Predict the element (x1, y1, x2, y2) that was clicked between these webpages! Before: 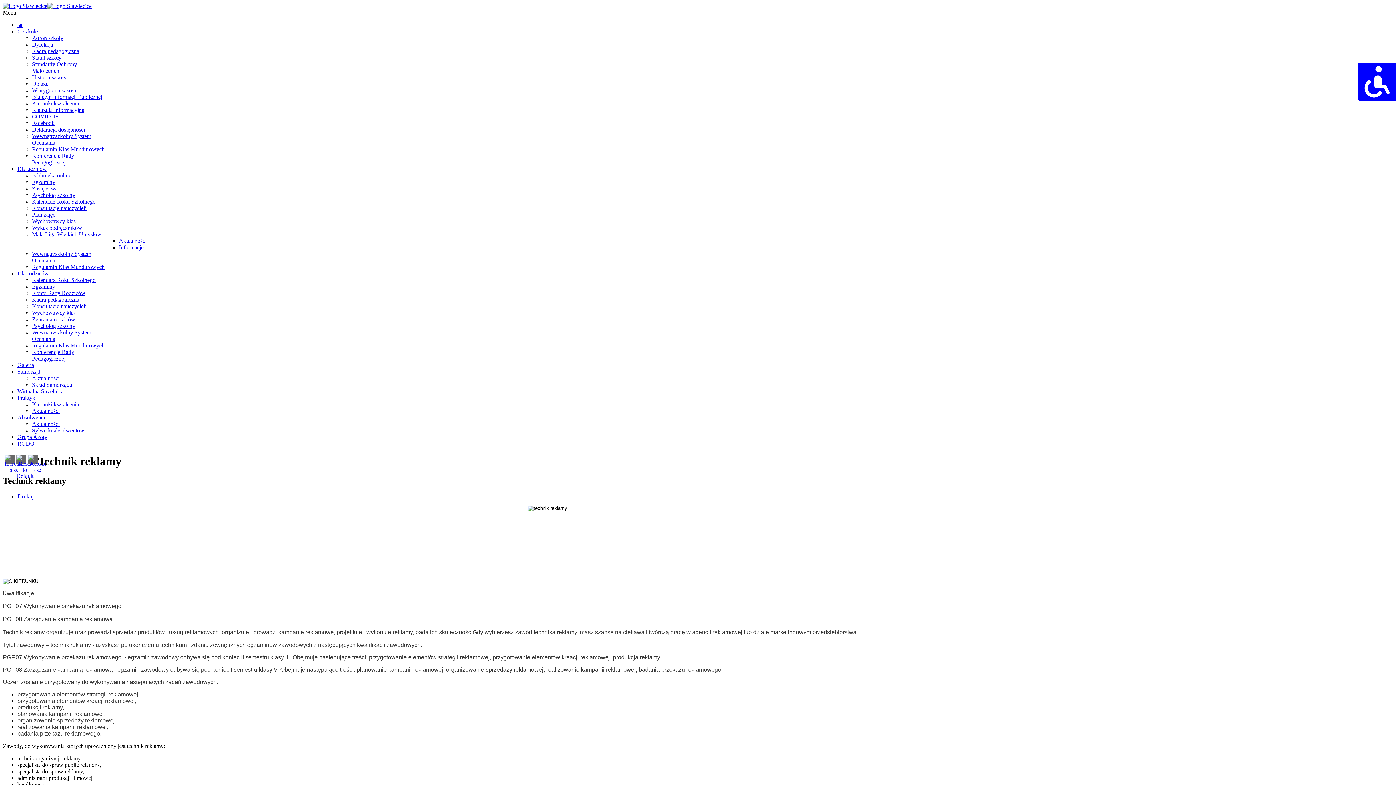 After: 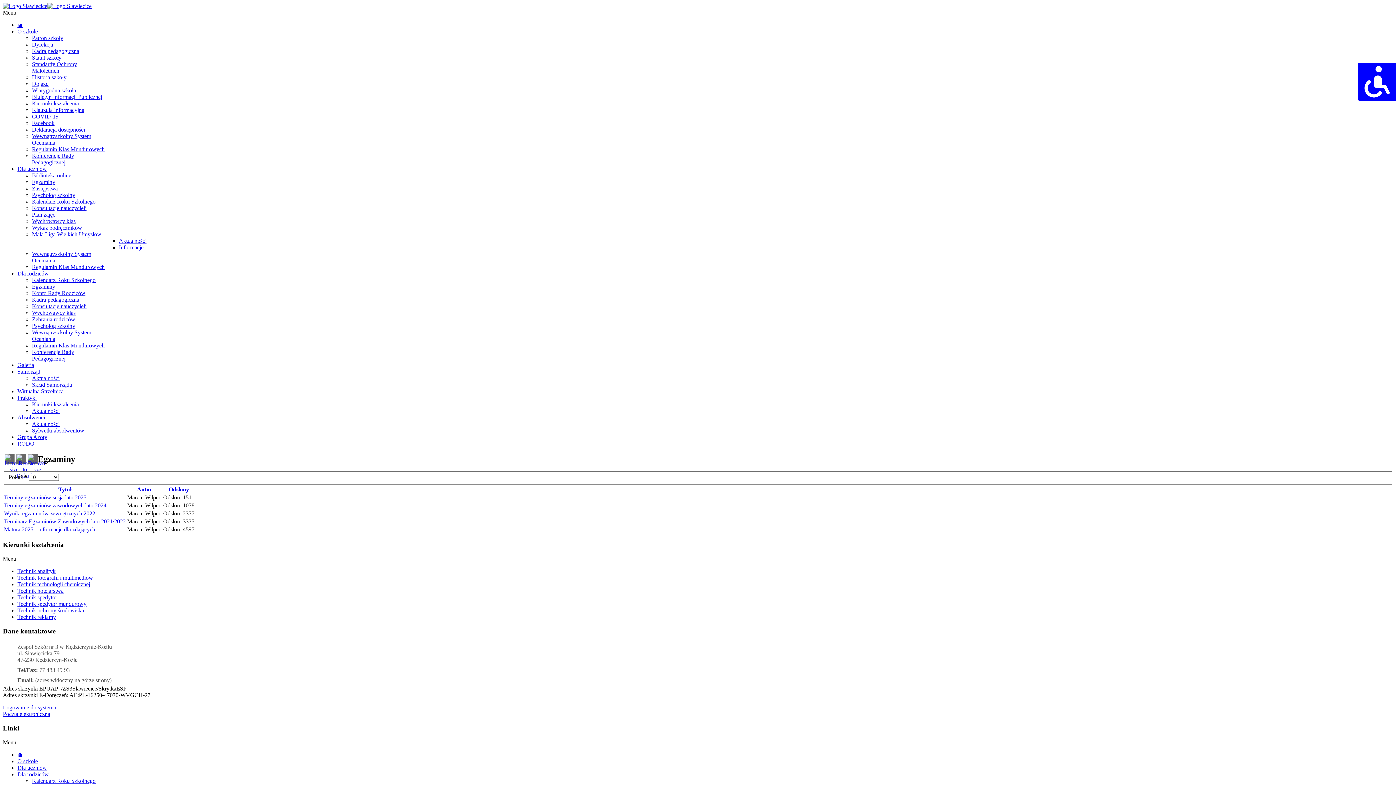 Action: label: Egzaminy bbox: (32, 283, 55, 289)